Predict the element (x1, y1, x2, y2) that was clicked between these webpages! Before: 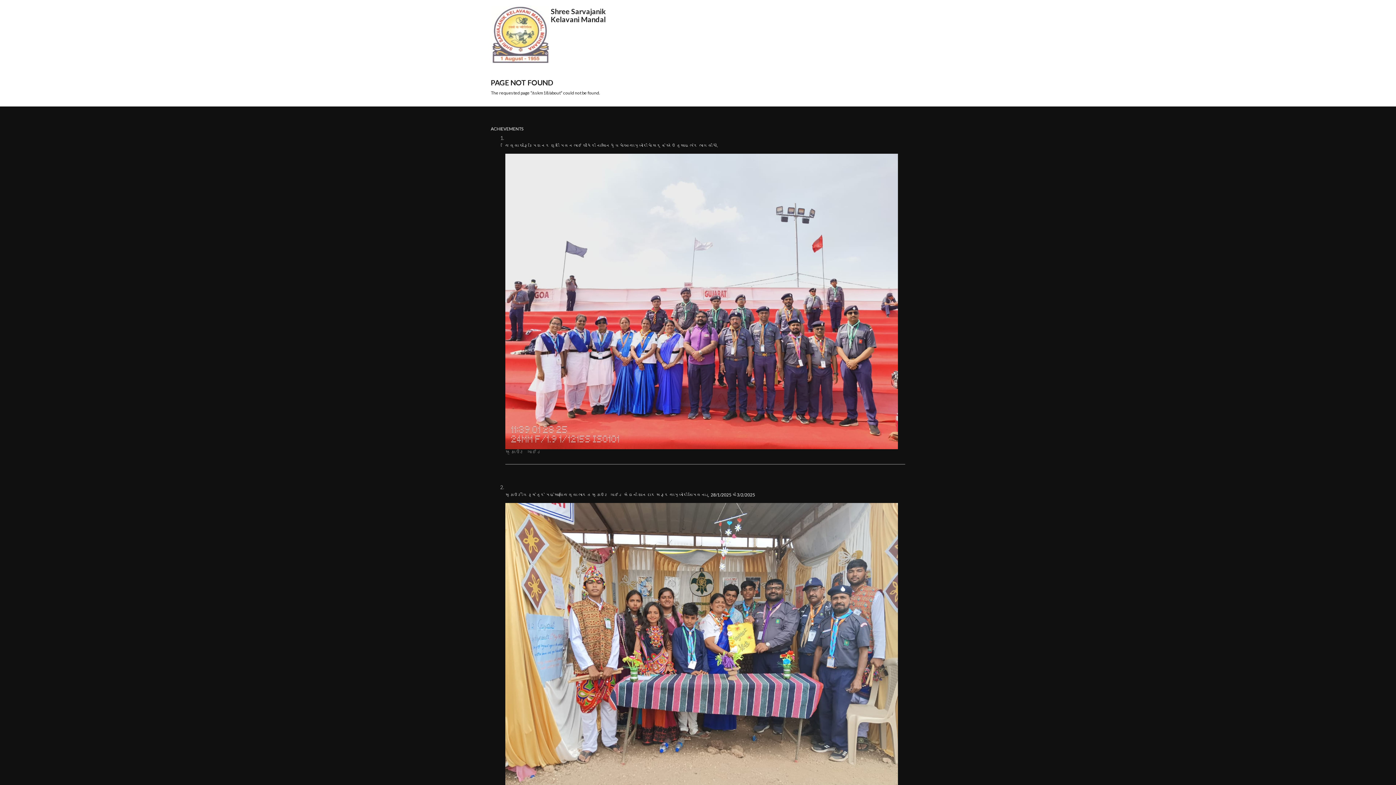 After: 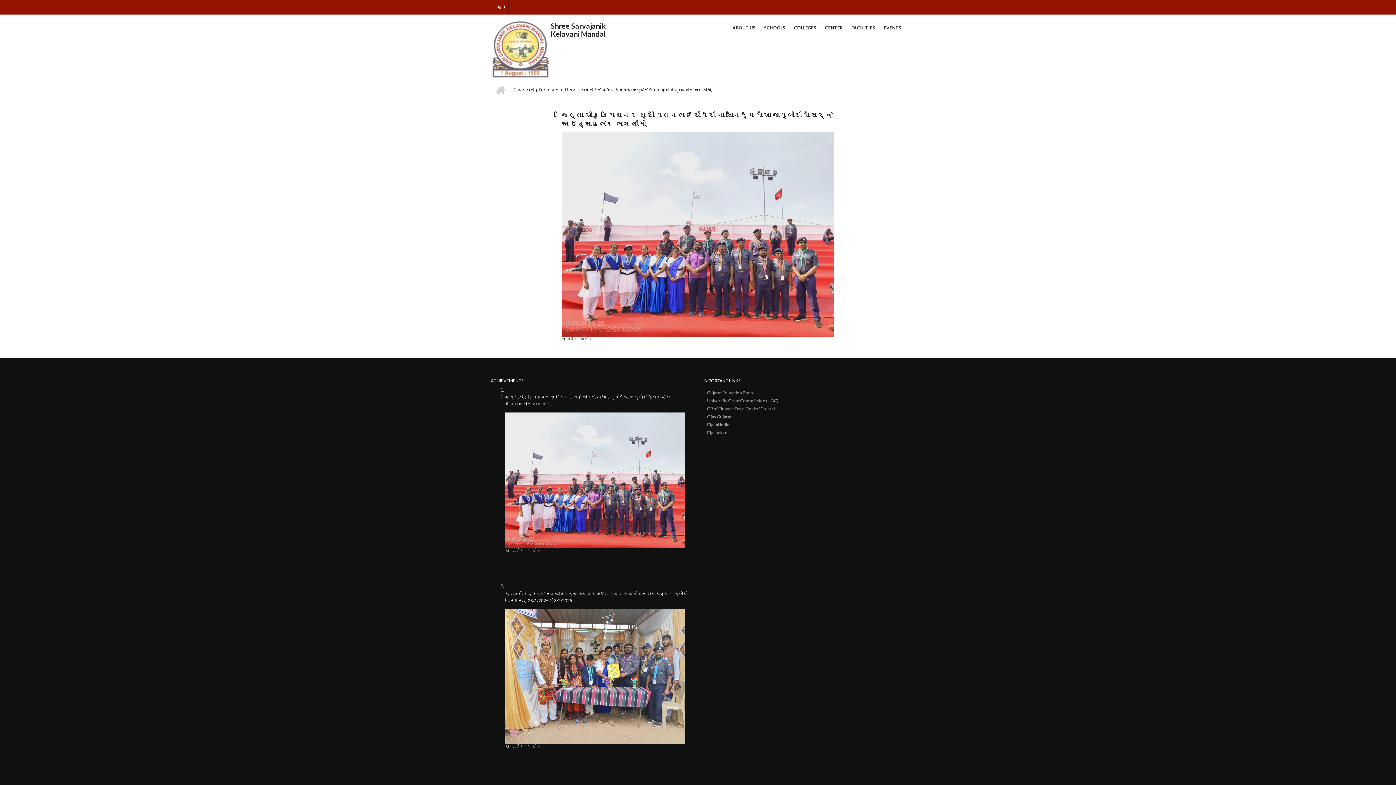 Action: bbox: (505, 142, 718, 148) label: જિલ્લા ચીફ કમિશનર શ્રી મિલનભાઈ ચૌધરી ના સાનિધ્યમાં આ જામ્બોરીમાં સર્વે એ ઉત્સાહભેર ભાગ લીધો.